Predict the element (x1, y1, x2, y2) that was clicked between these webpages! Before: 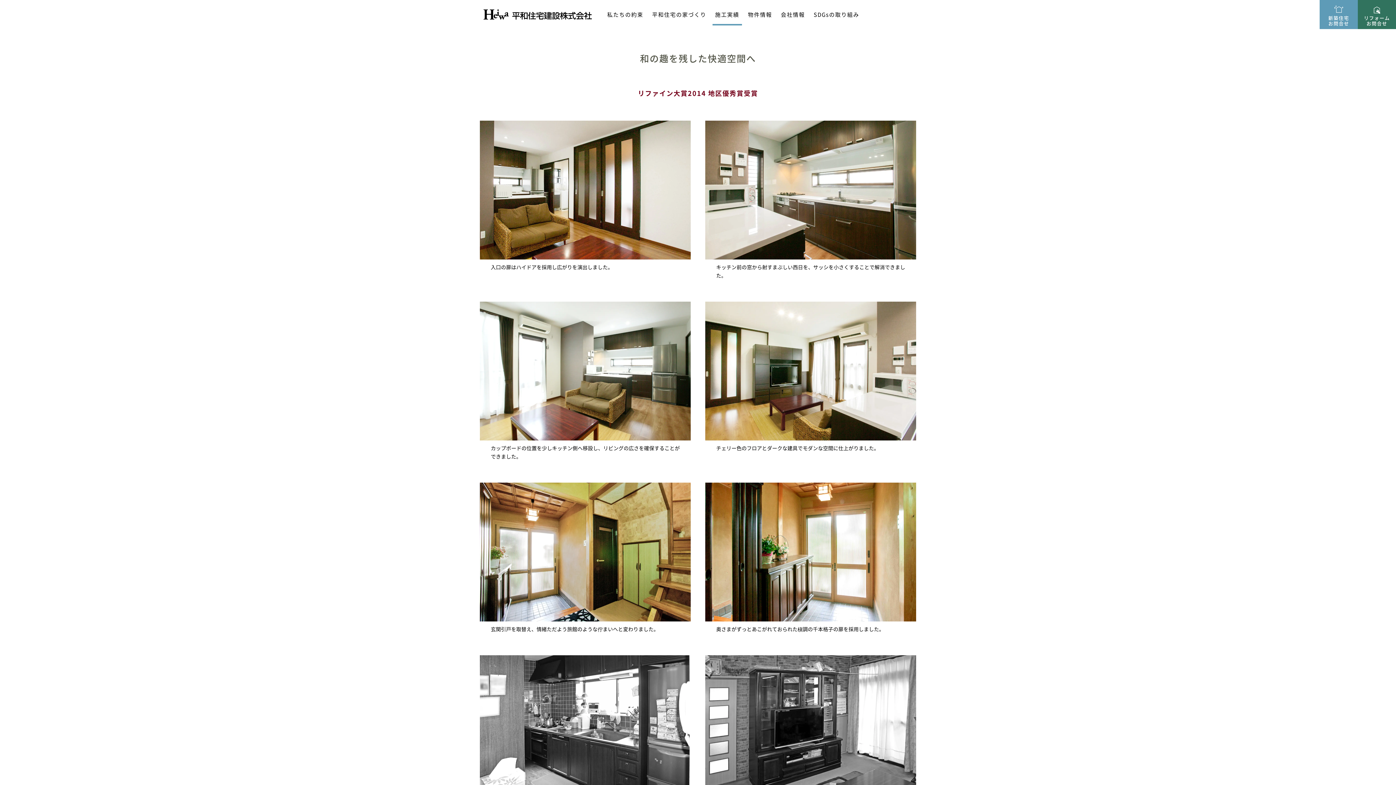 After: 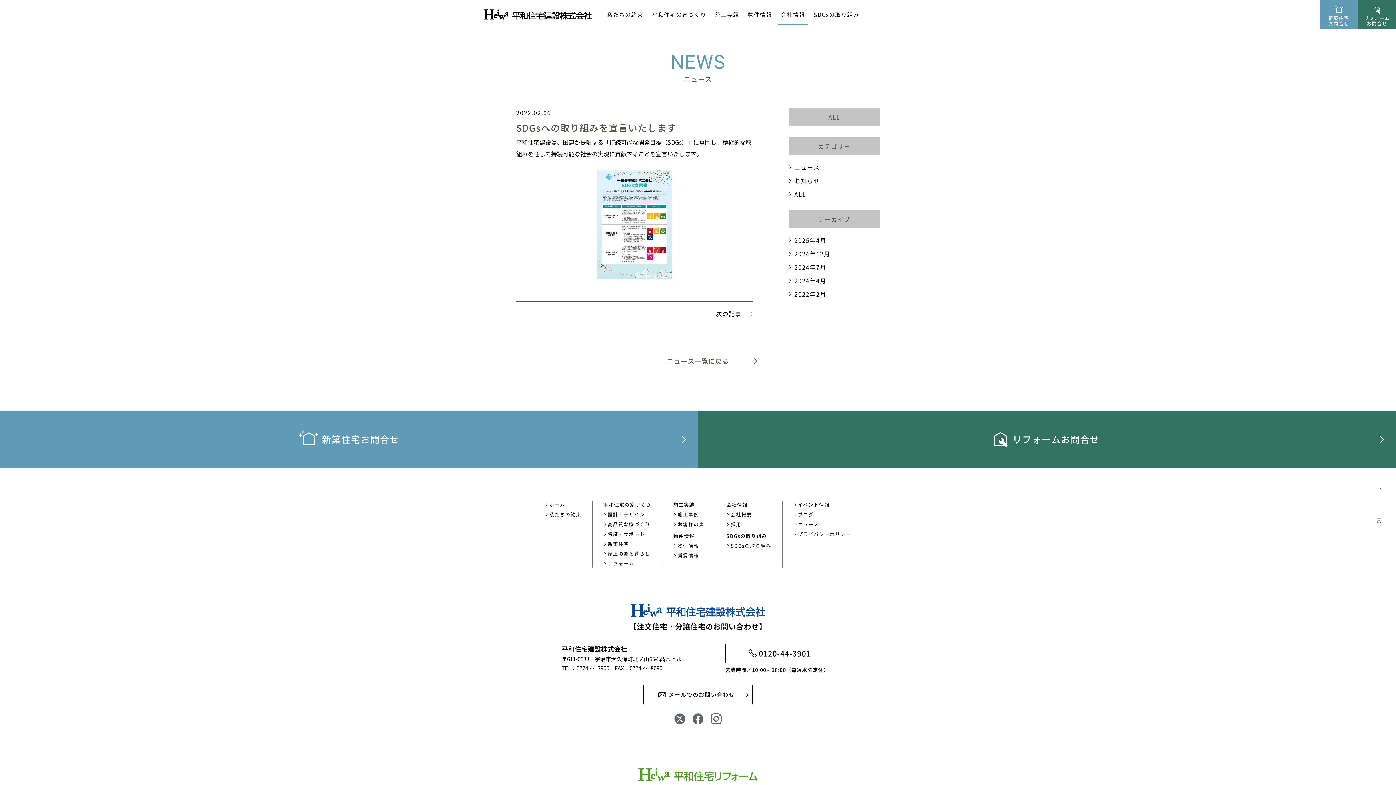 Action: bbox: (809, 0, 863, 29) label: SDGsの取り組み